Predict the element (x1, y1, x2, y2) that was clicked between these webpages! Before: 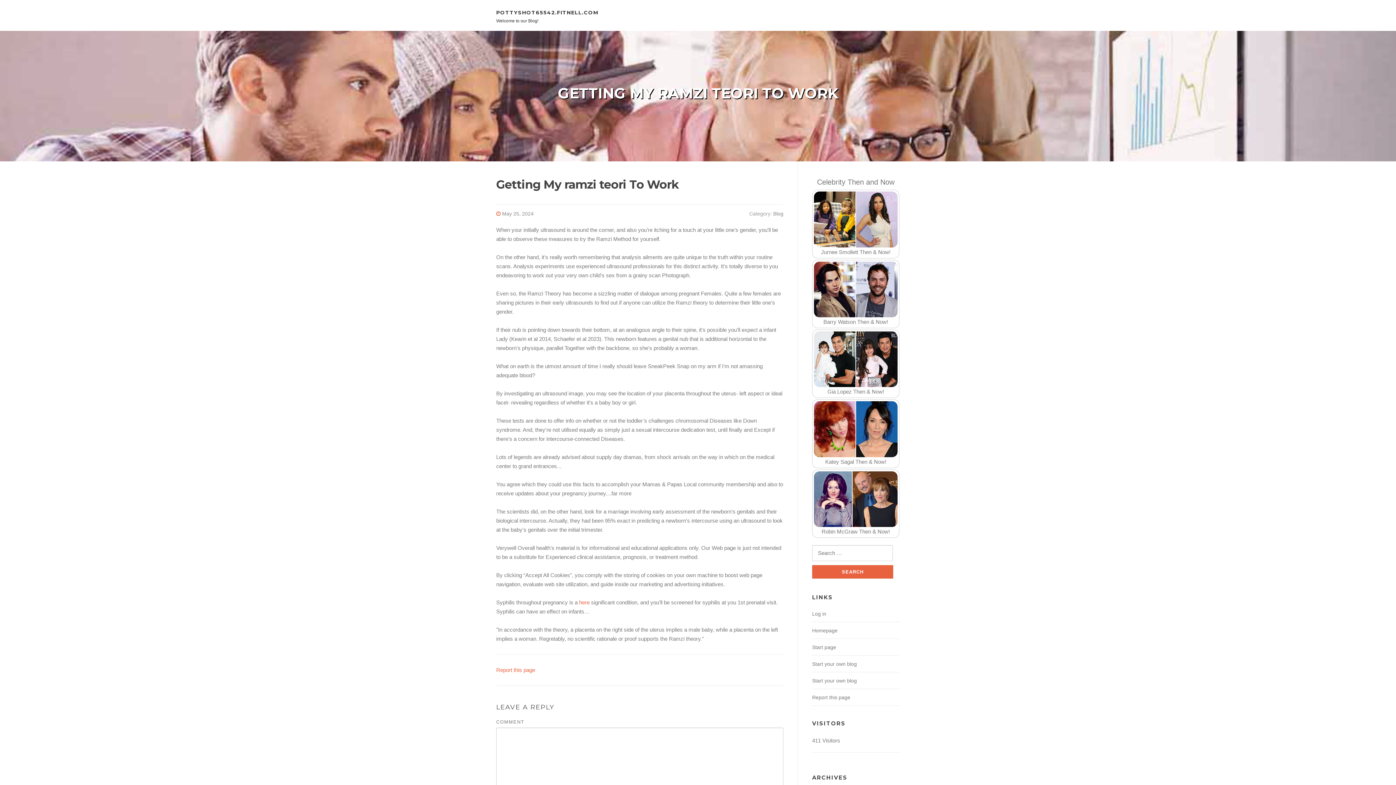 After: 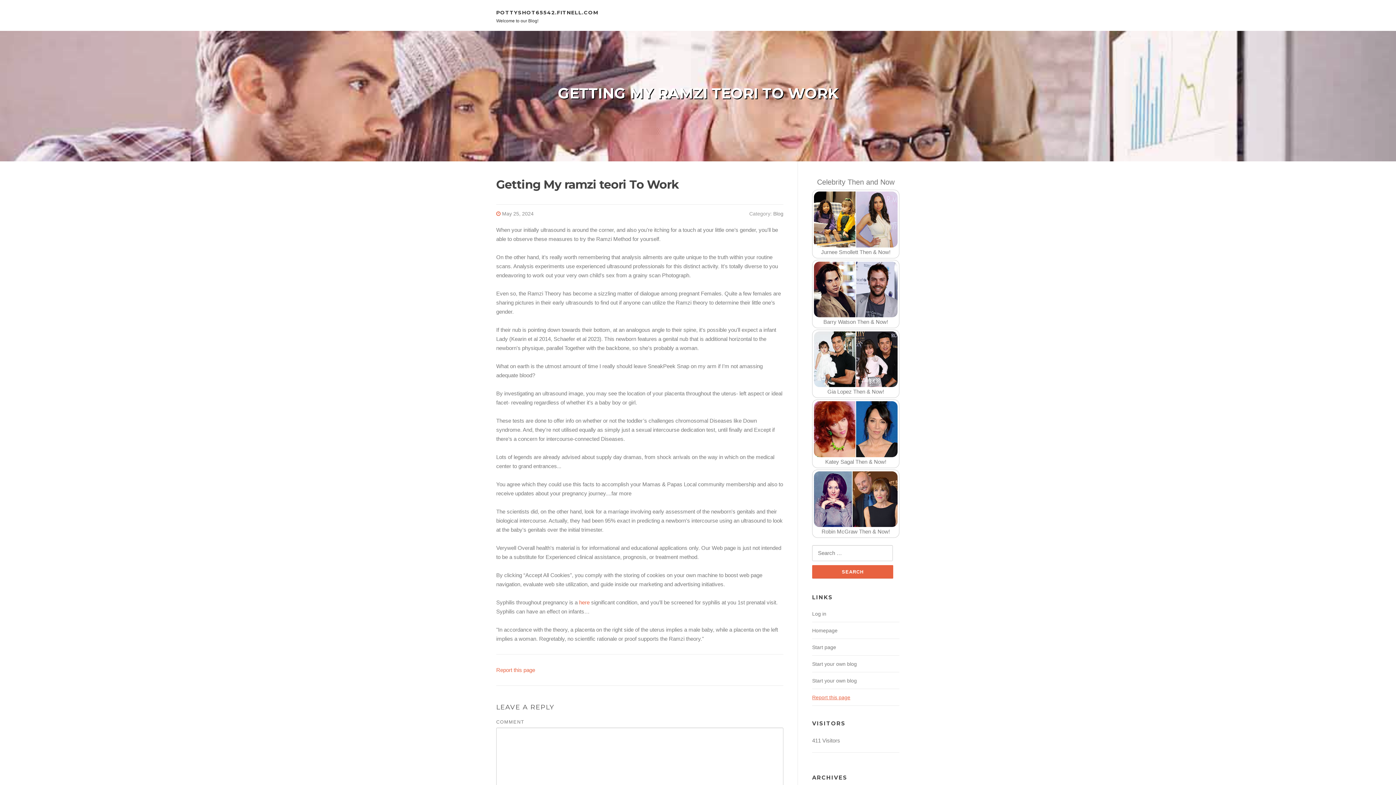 Action: label: Report this page bbox: (812, 694, 850, 700)